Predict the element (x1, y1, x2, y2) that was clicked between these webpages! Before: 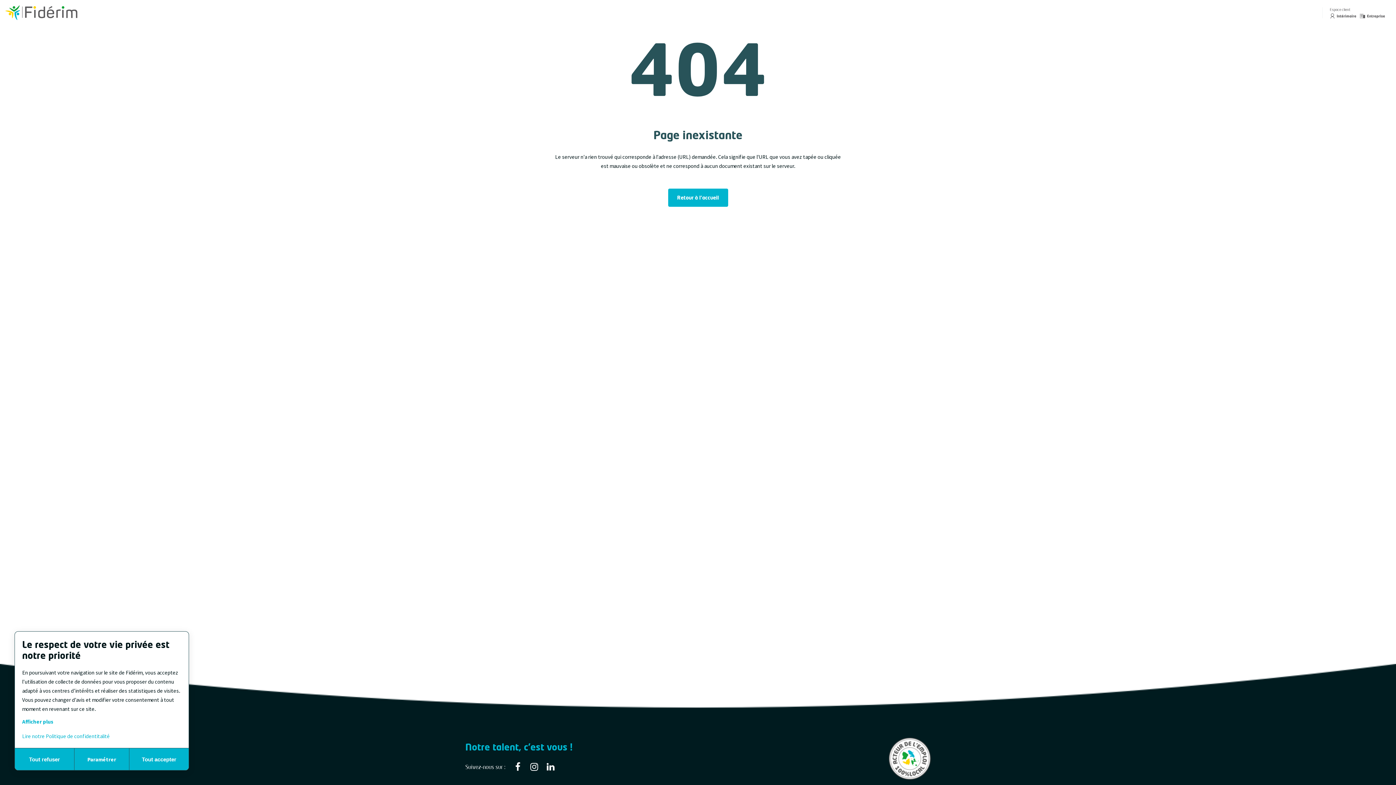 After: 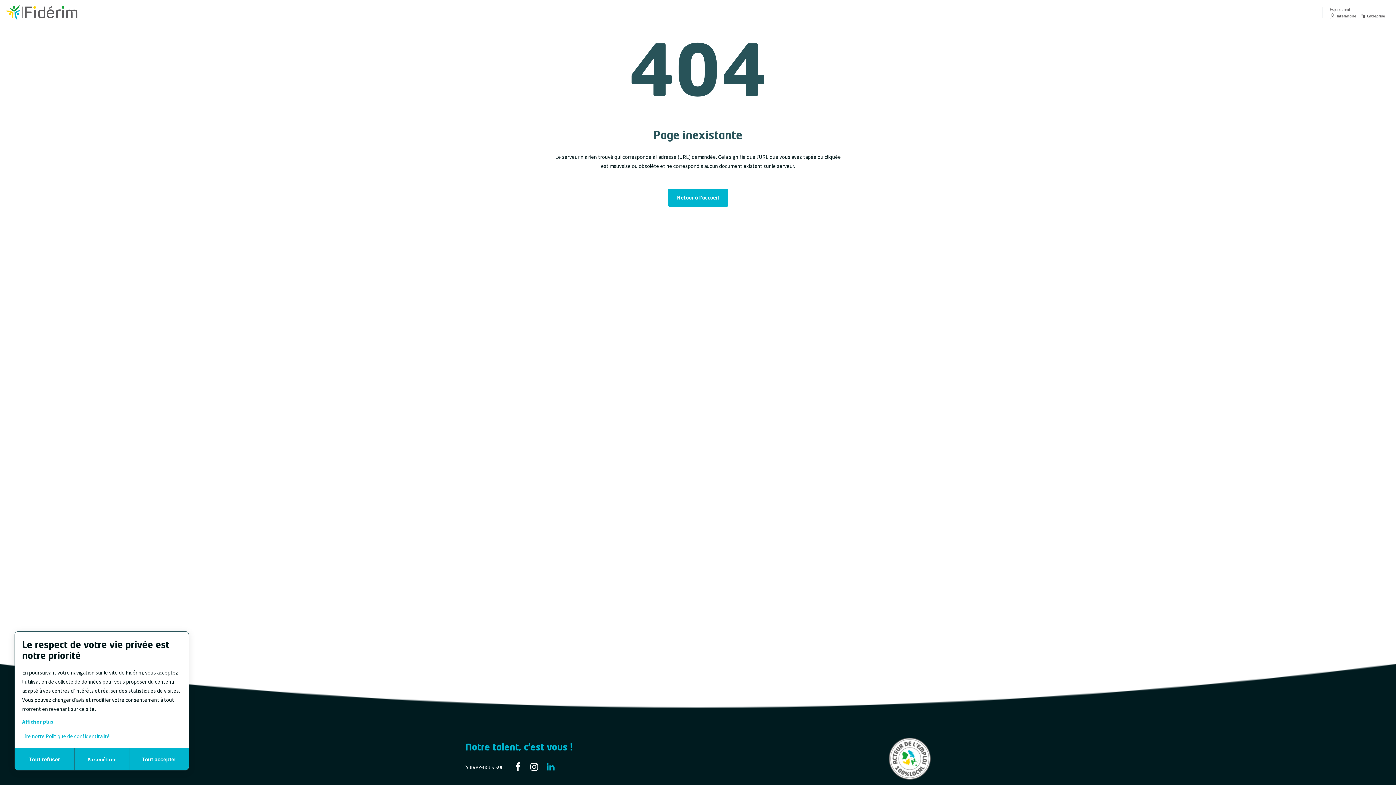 Action: bbox: (543, 760, 558, 773)